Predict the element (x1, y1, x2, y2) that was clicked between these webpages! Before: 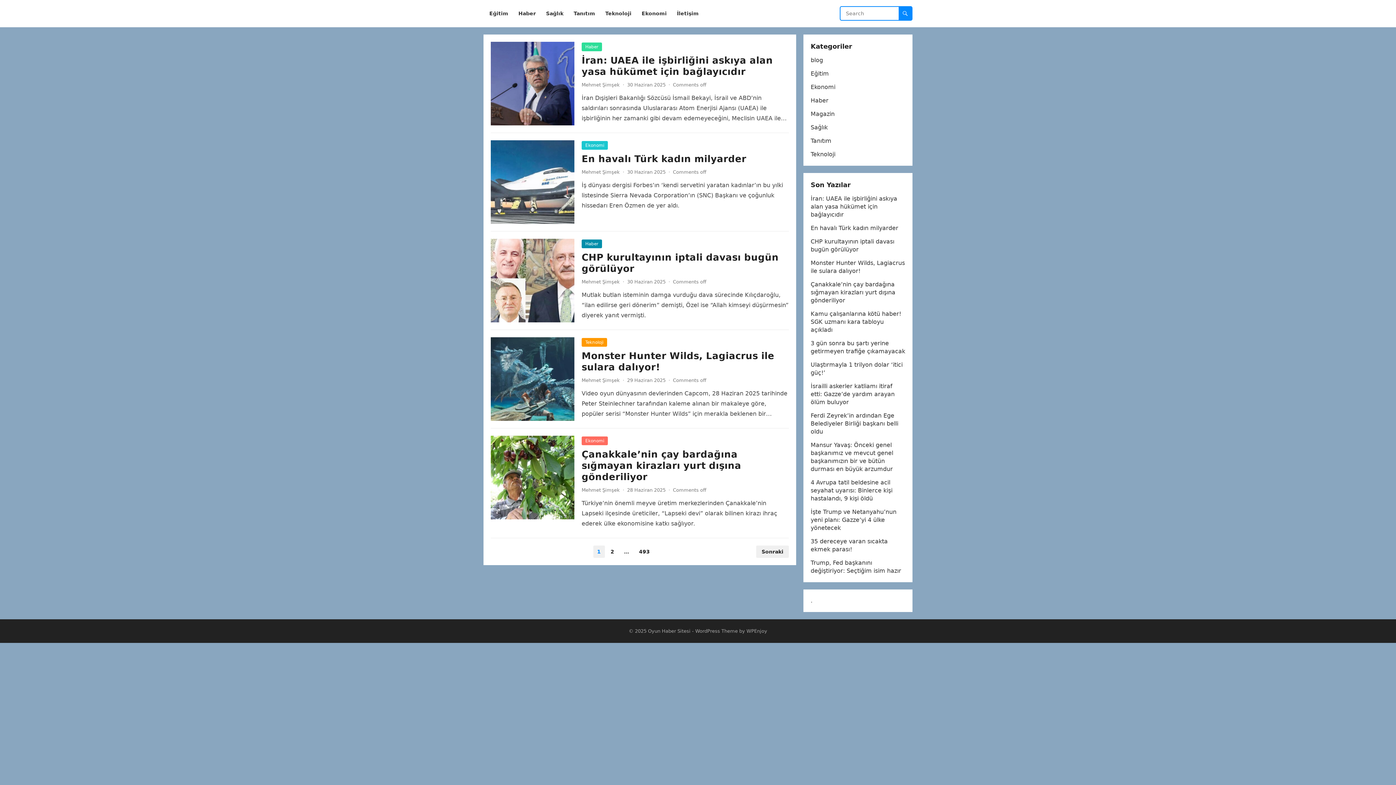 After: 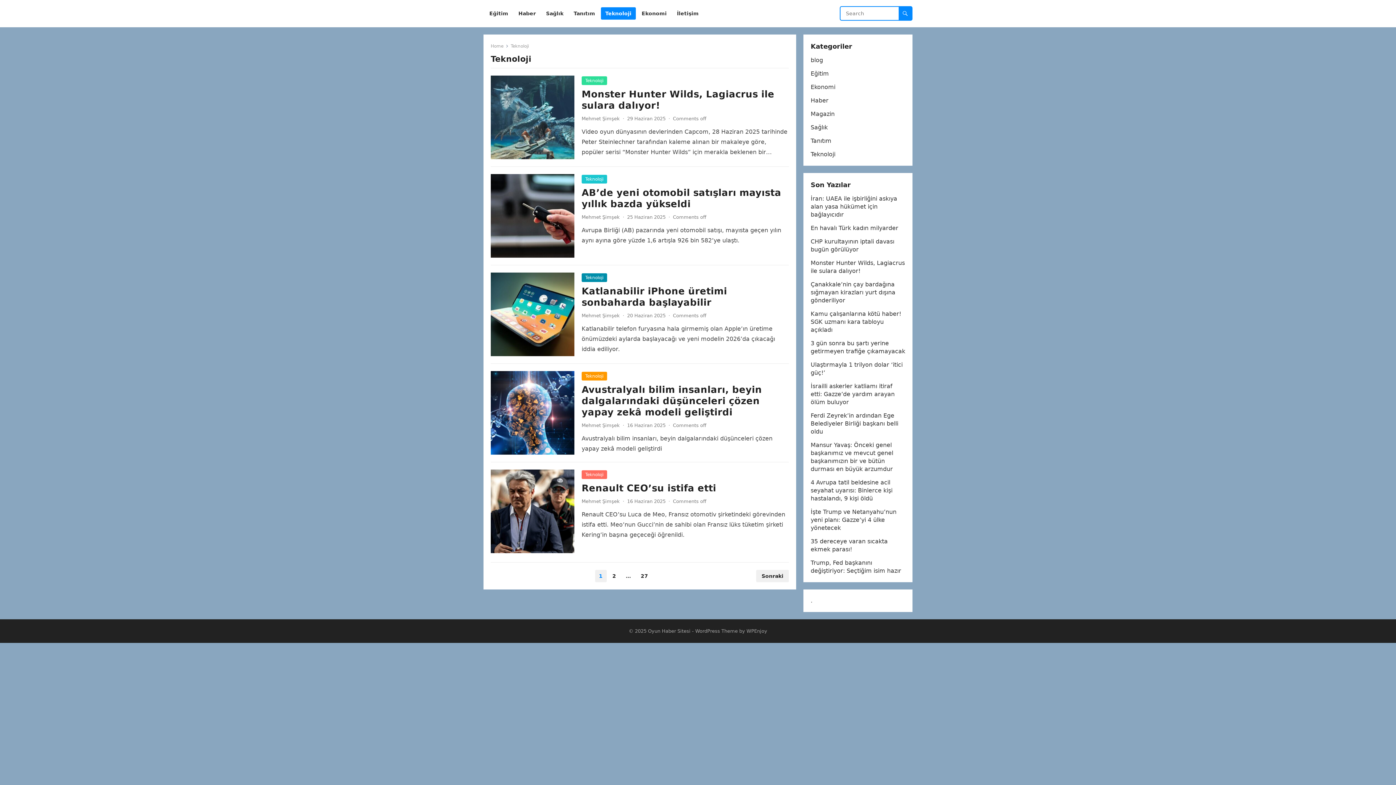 Action: bbox: (810, 150, 835, 157) label: Teknoloji